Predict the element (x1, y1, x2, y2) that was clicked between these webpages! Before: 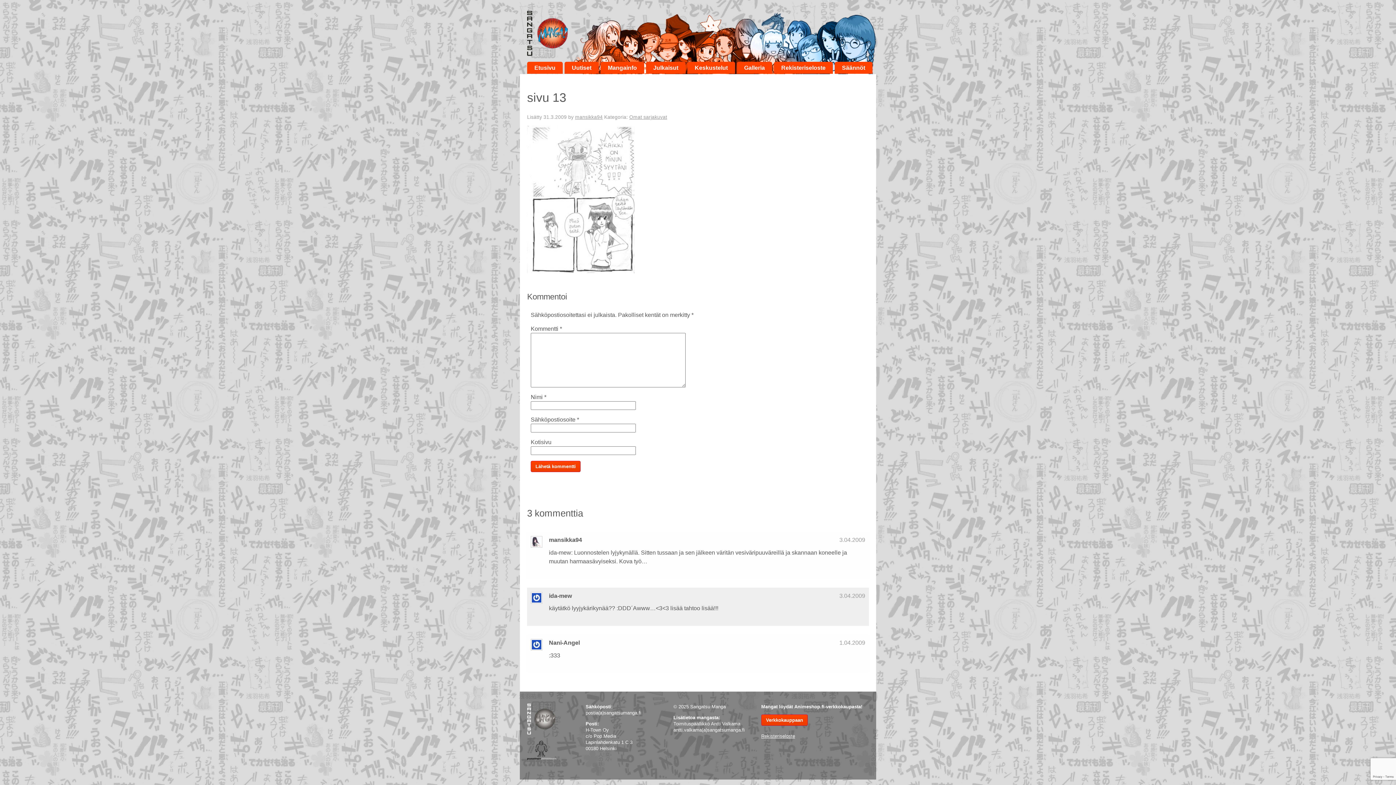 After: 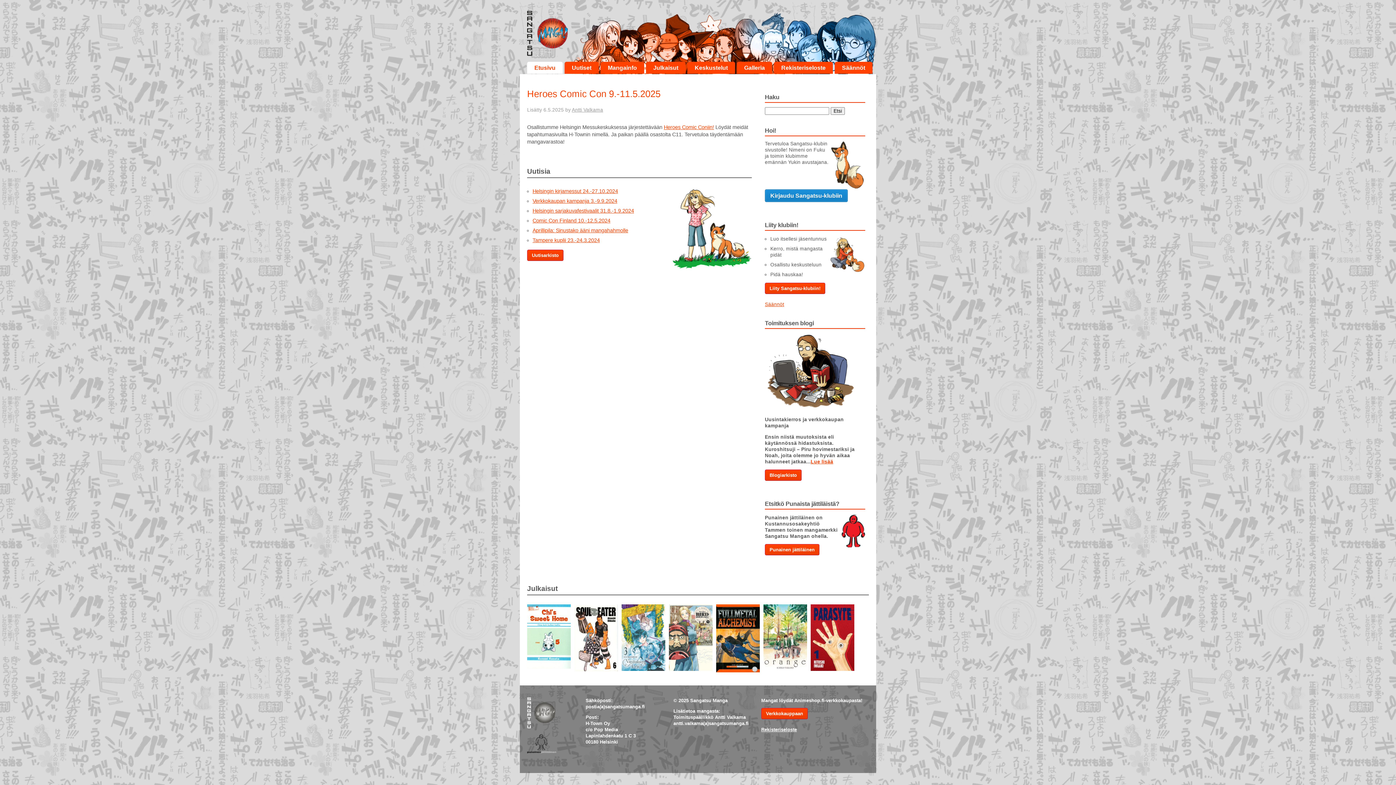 Action: bbox: (527, 730, 555, 736)